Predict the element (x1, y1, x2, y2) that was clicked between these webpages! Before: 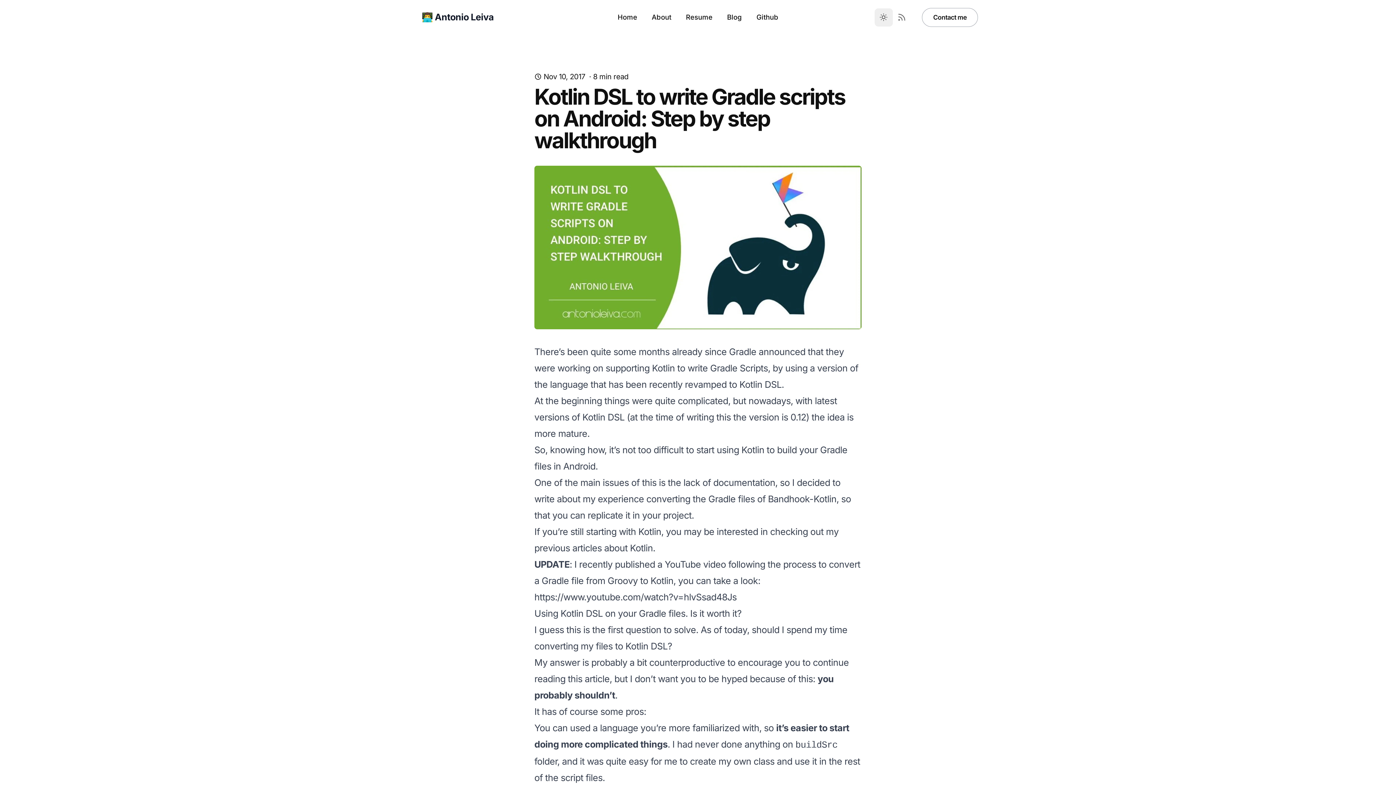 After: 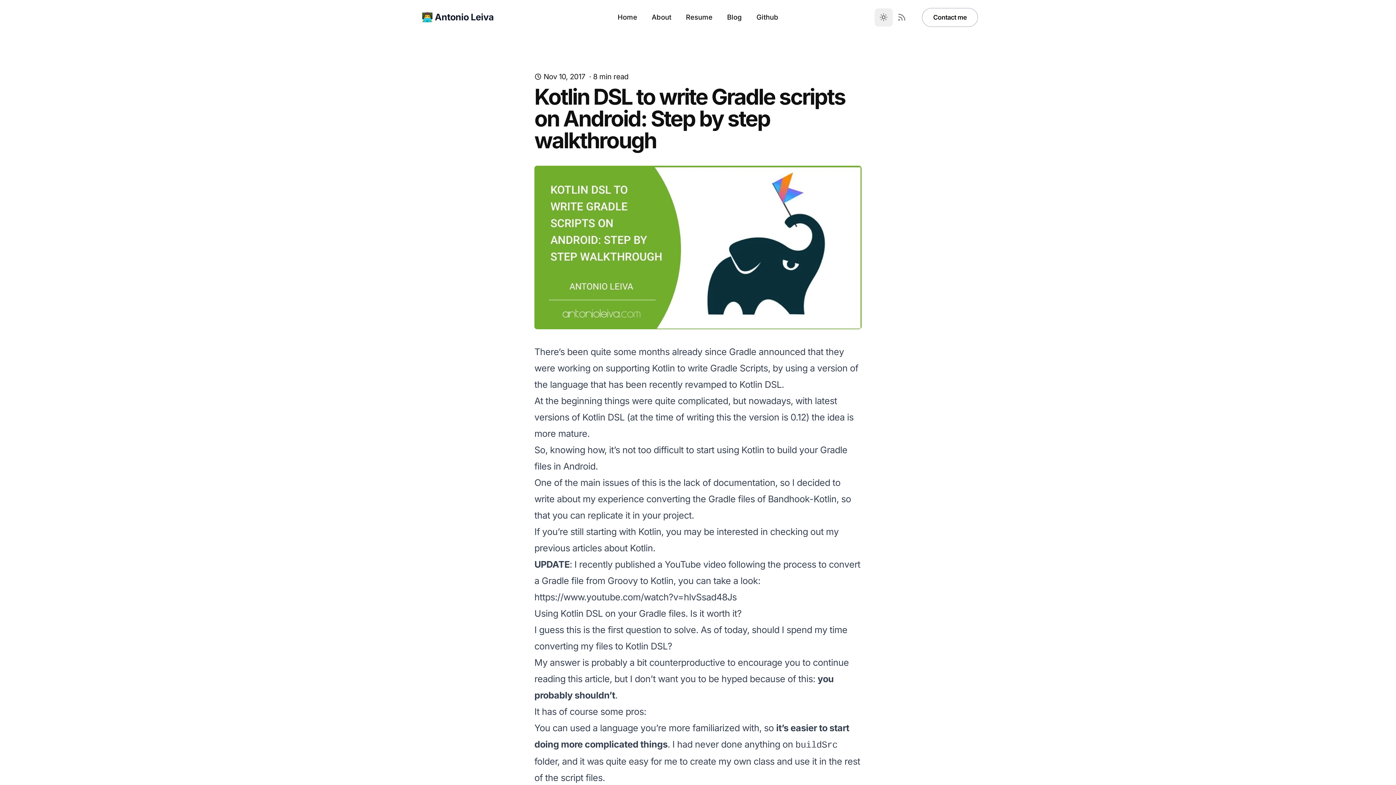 Action: bbox: (610, 5, 644, 29) label: Home